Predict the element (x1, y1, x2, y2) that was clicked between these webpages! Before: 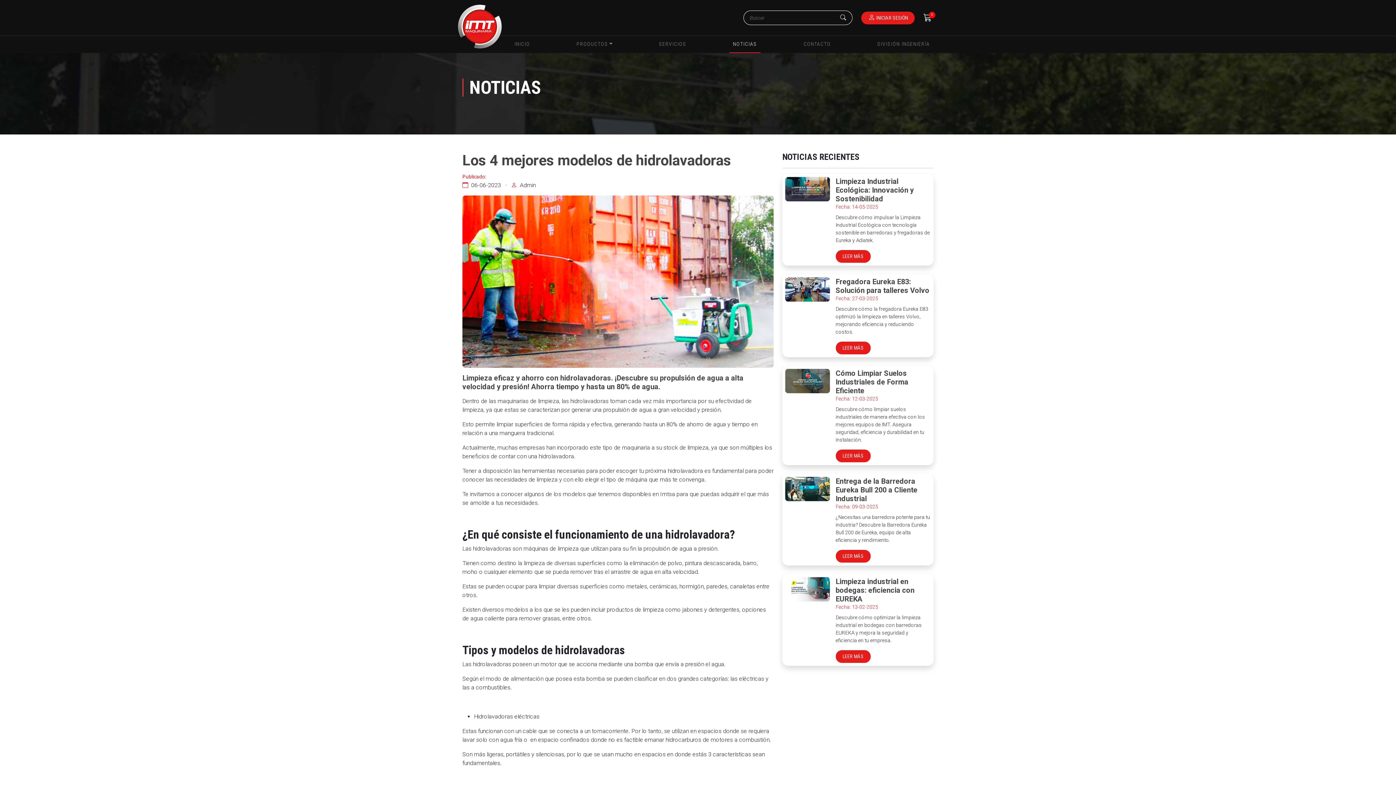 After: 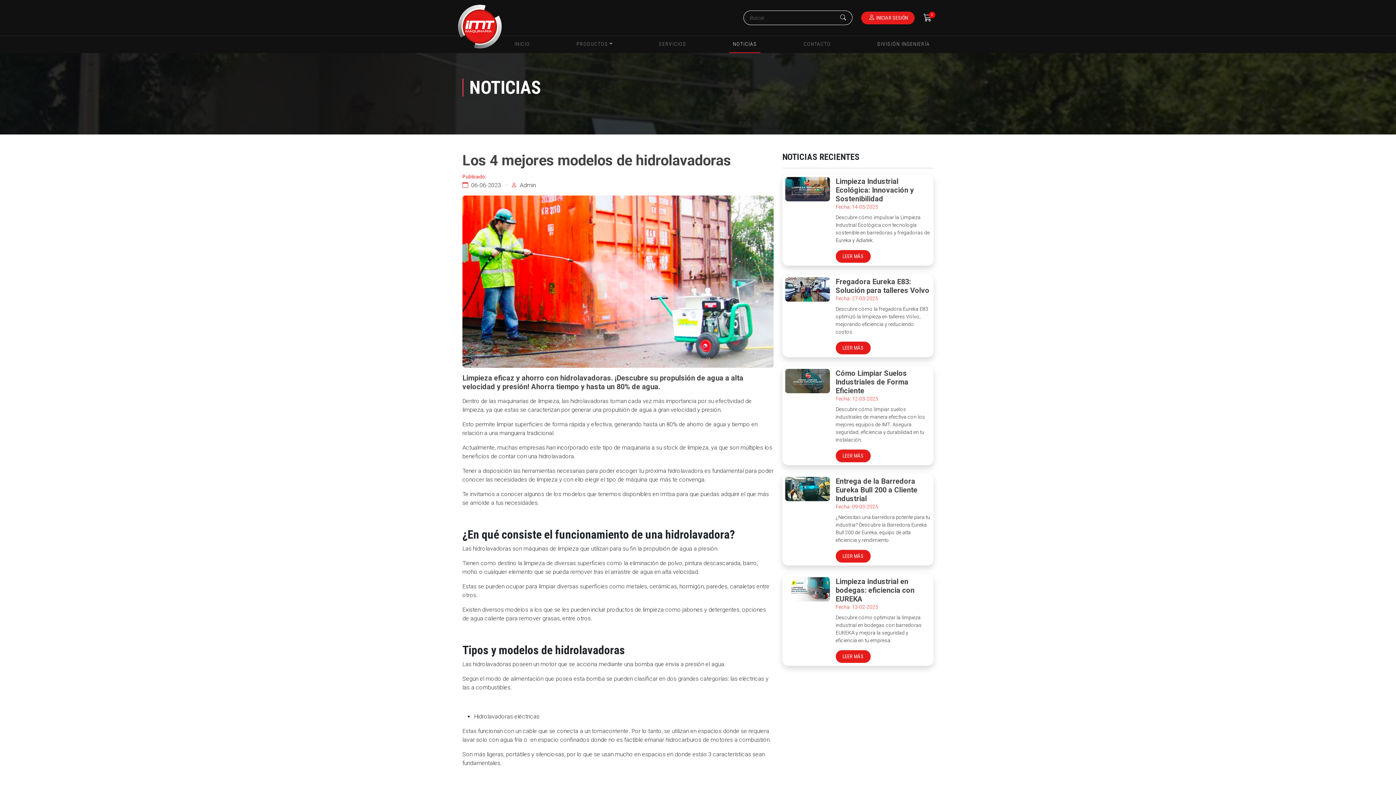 Action: label: DIVISIÓN INGENIERÍA bbox: (873, 36, 933, 53)